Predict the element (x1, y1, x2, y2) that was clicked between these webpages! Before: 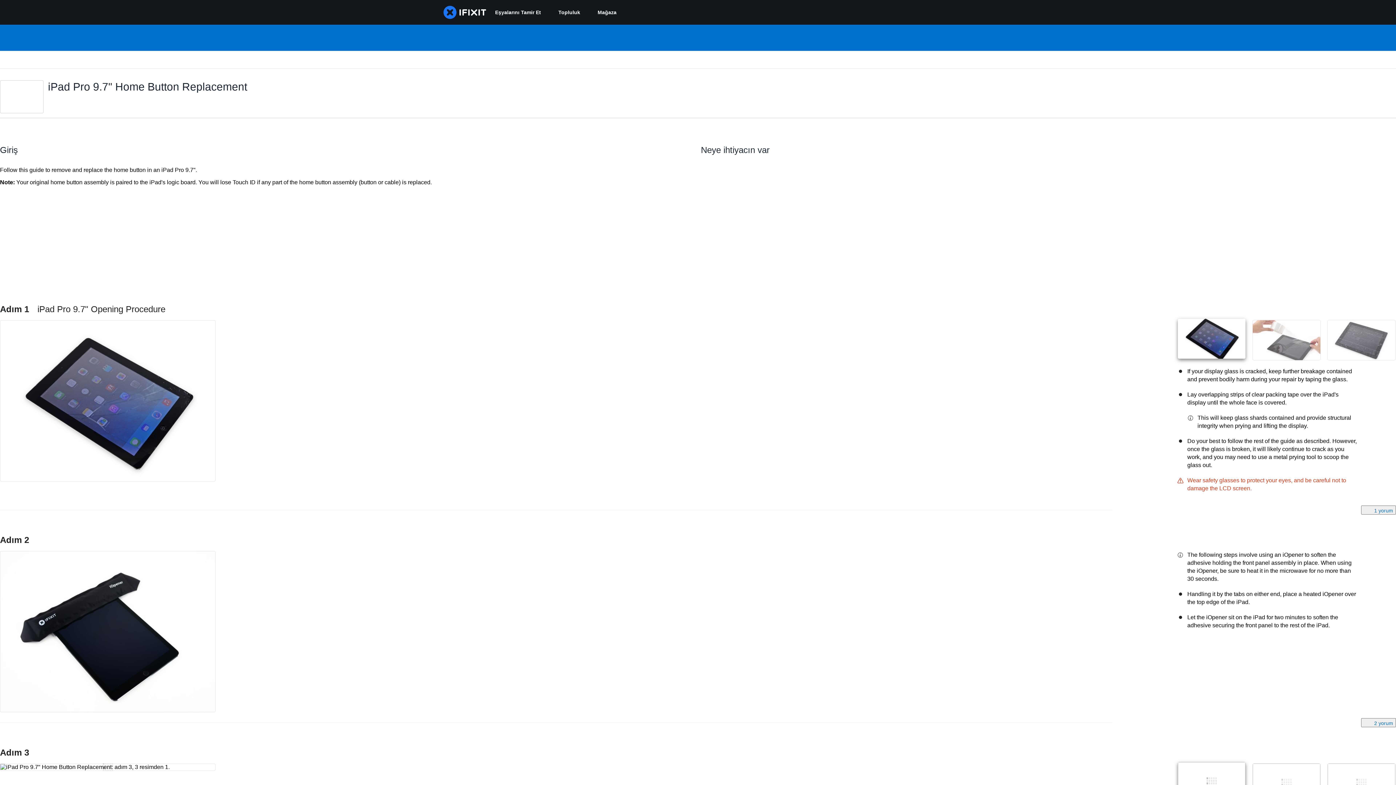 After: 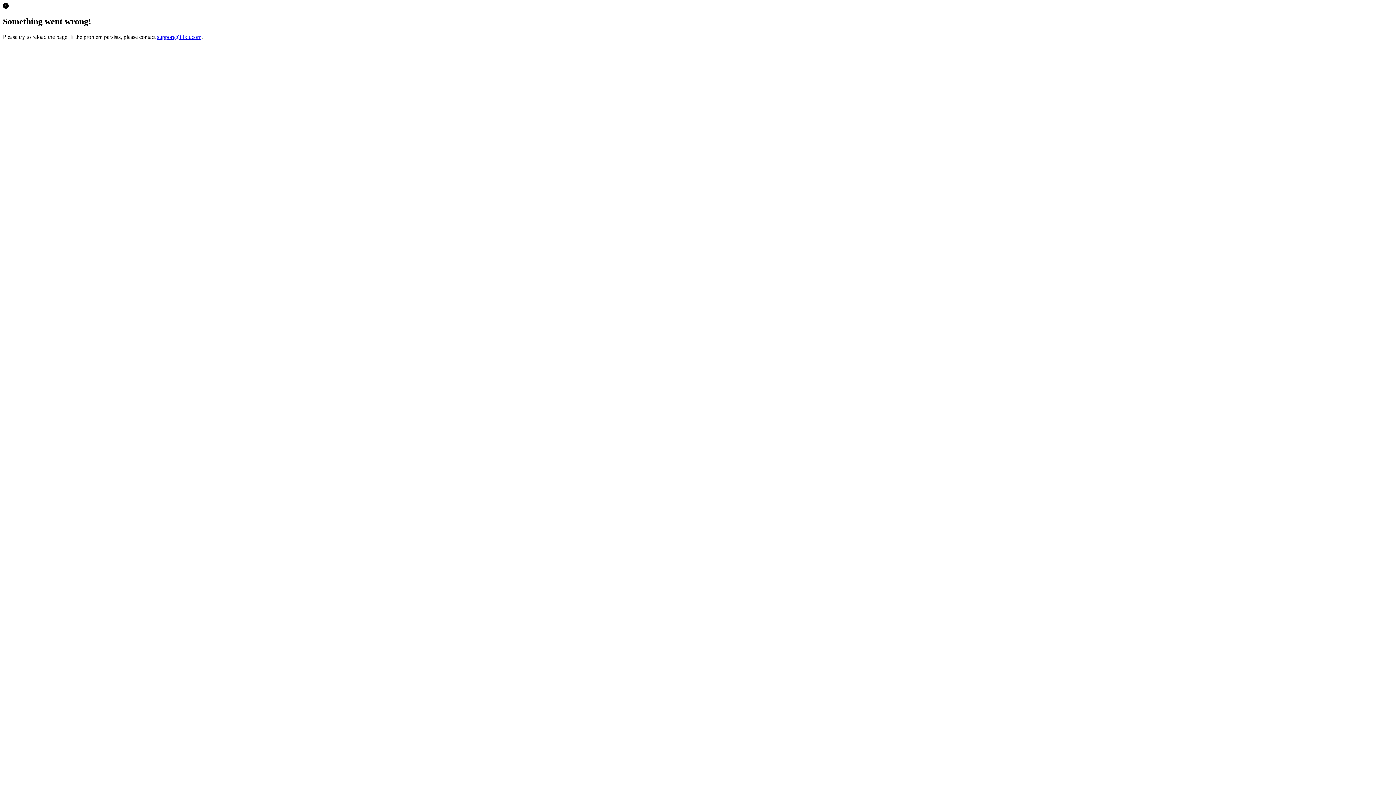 Action: label: Mağaza bbox: (589, 0, 625, 24)